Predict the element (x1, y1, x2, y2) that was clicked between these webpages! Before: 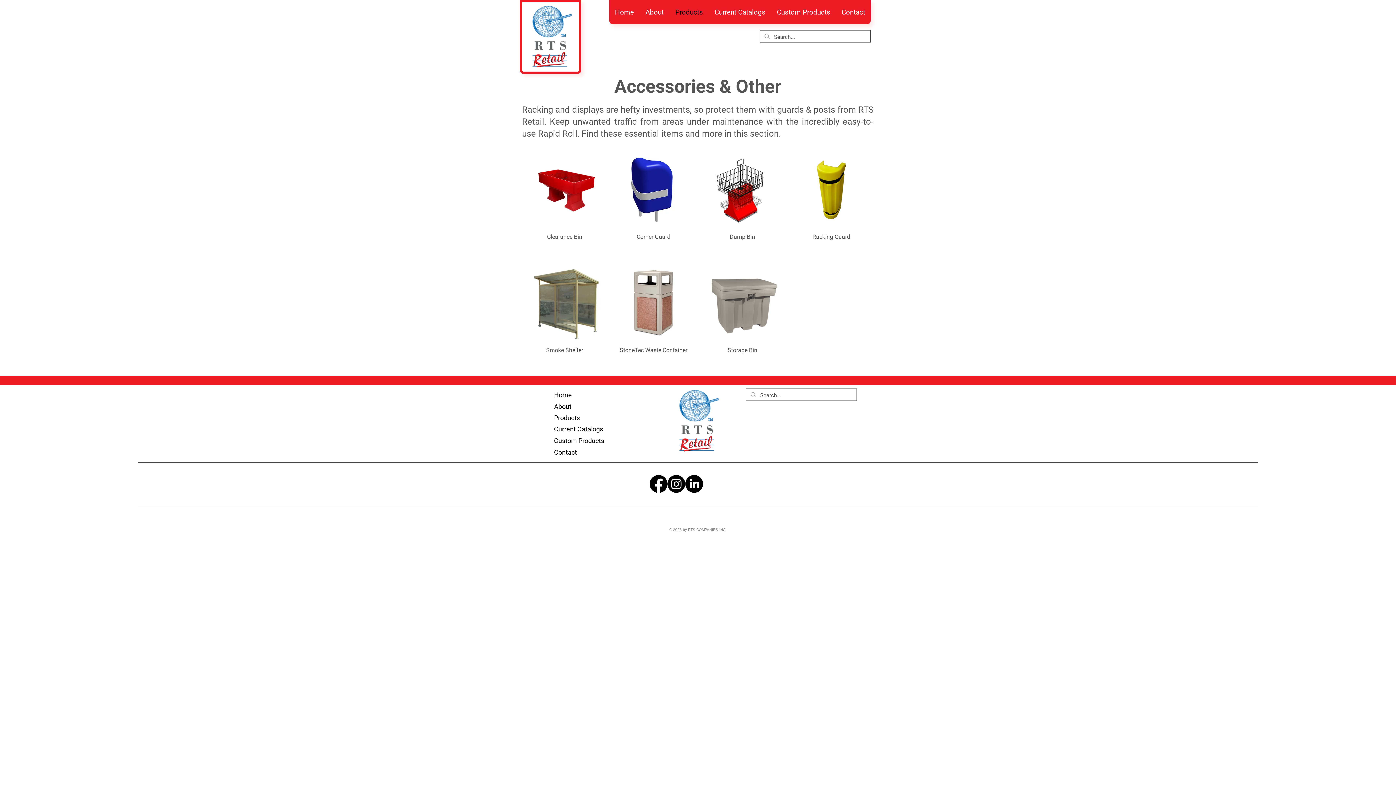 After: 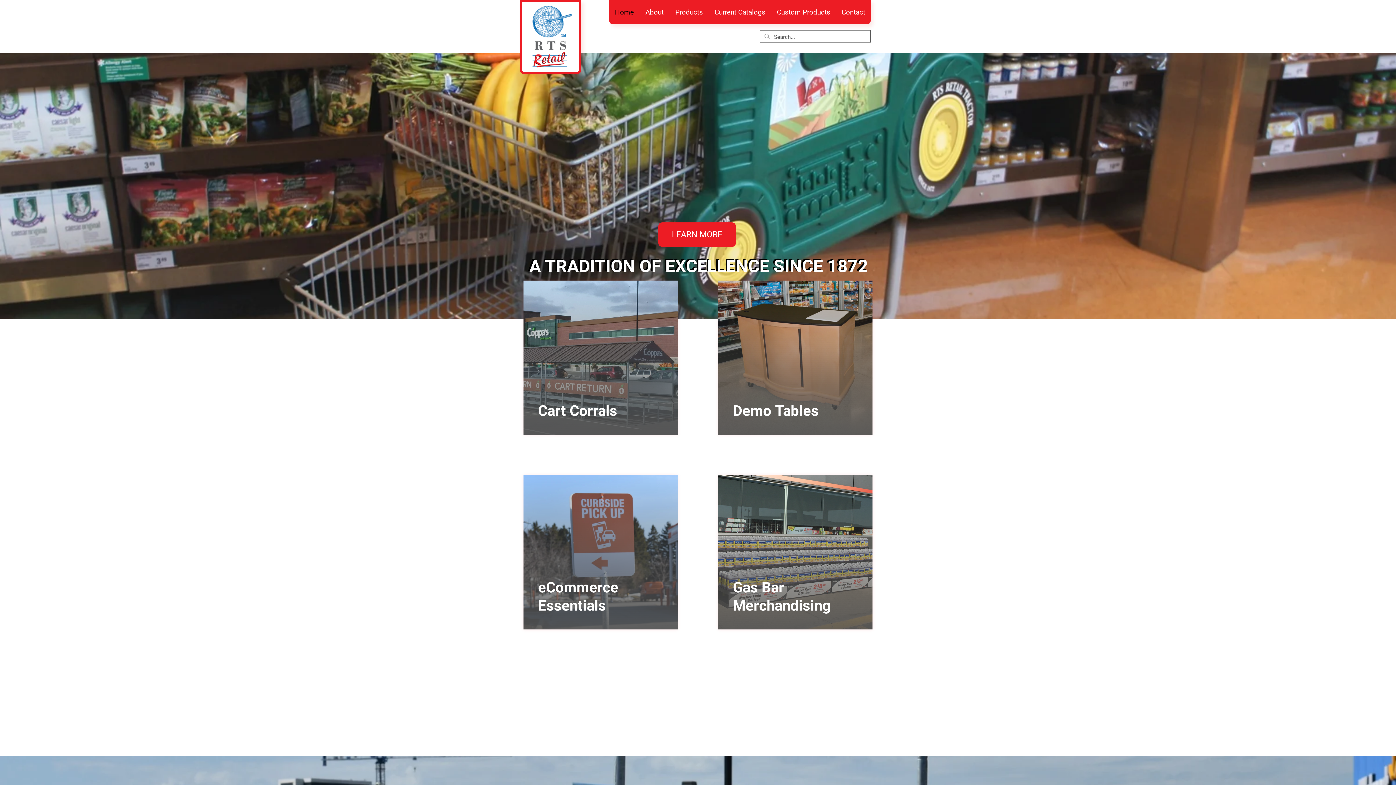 Action: bbox: (836, 0, 870, 24) label: Contact